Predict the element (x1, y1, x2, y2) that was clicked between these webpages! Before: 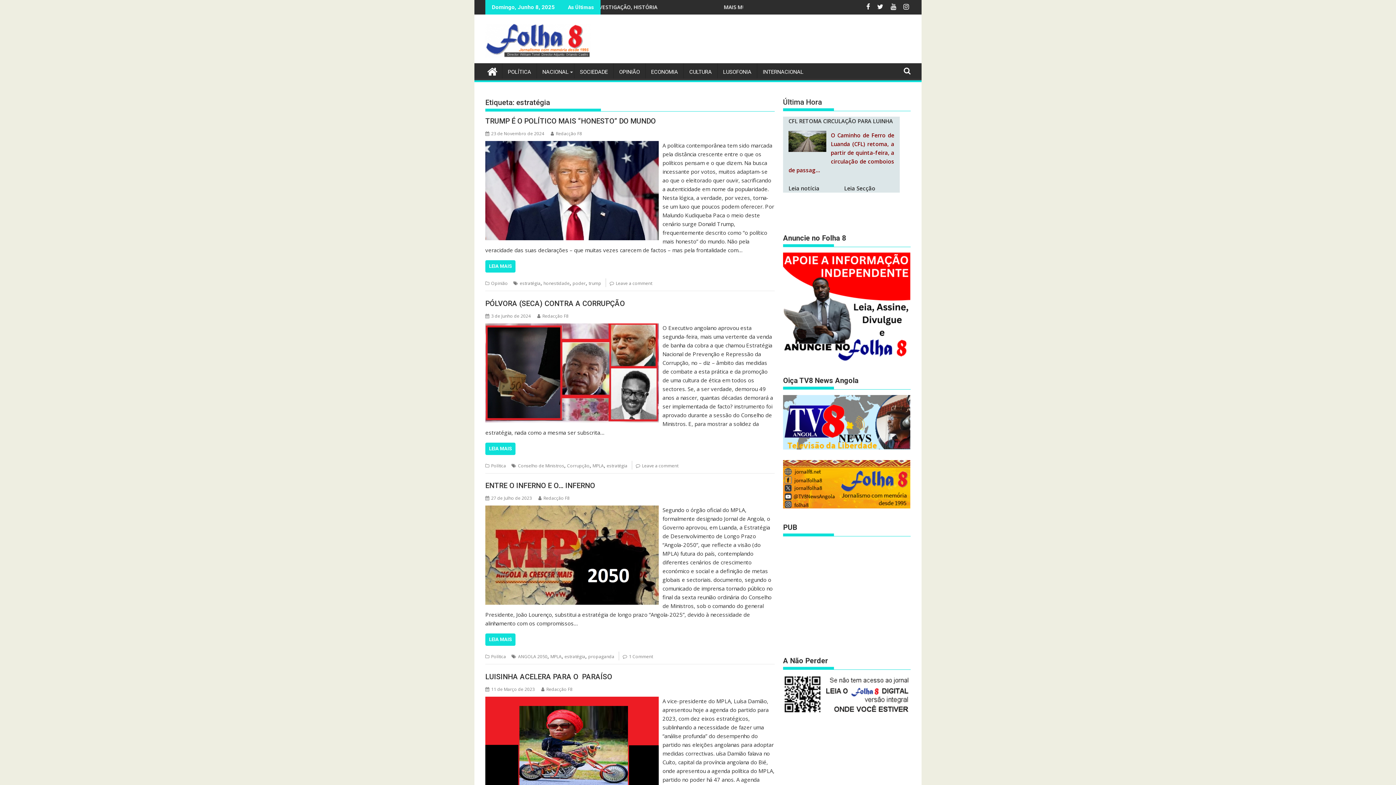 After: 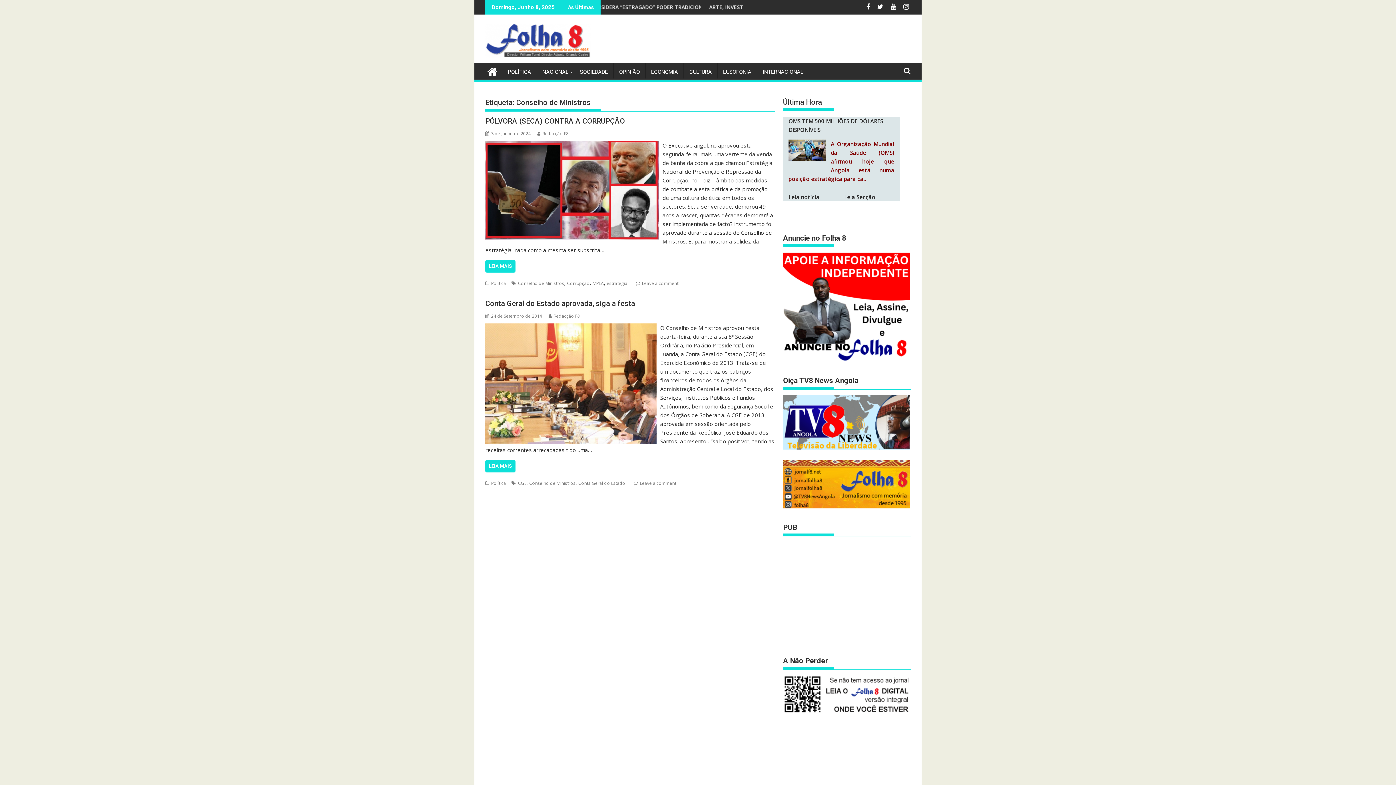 Action: label: Conselho de Ministros bbox: (518, 462, 564, 468)